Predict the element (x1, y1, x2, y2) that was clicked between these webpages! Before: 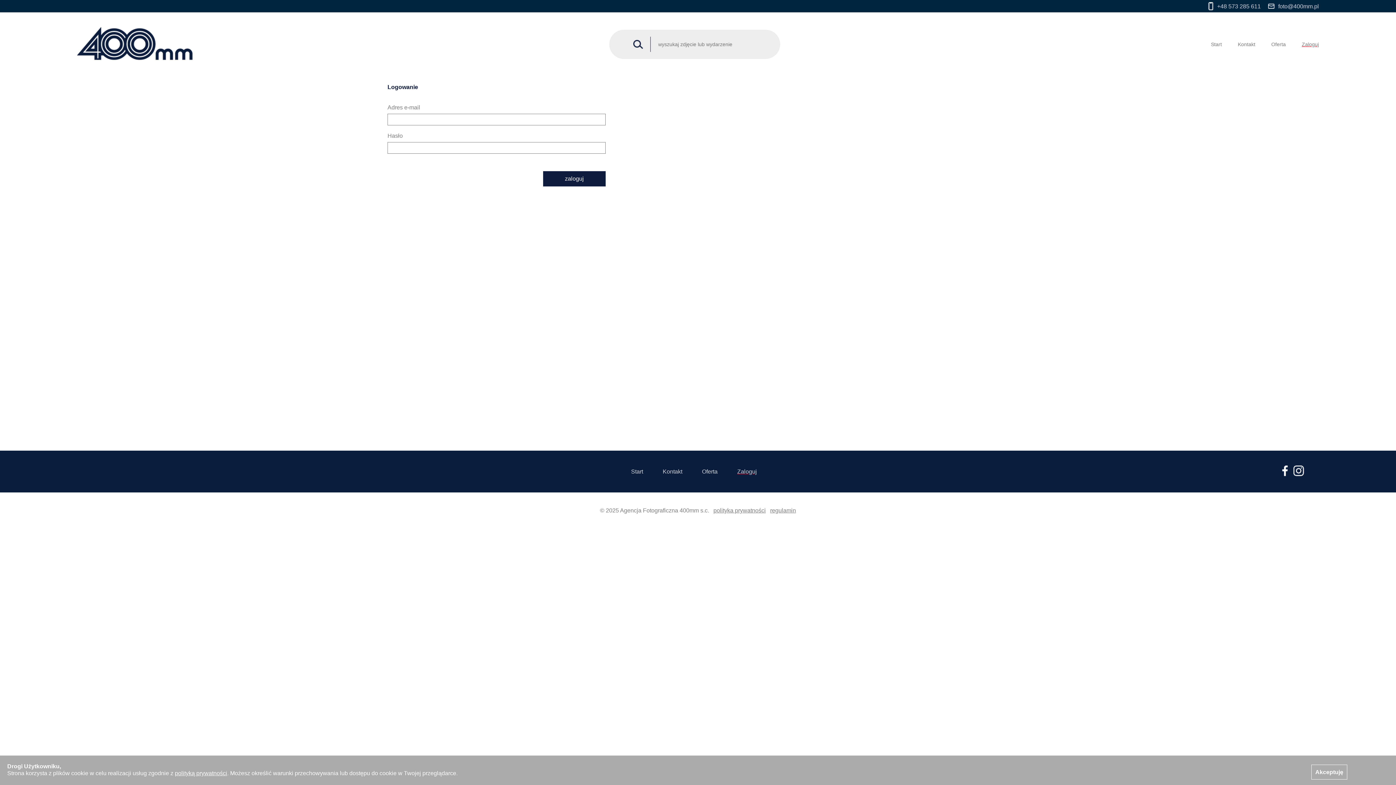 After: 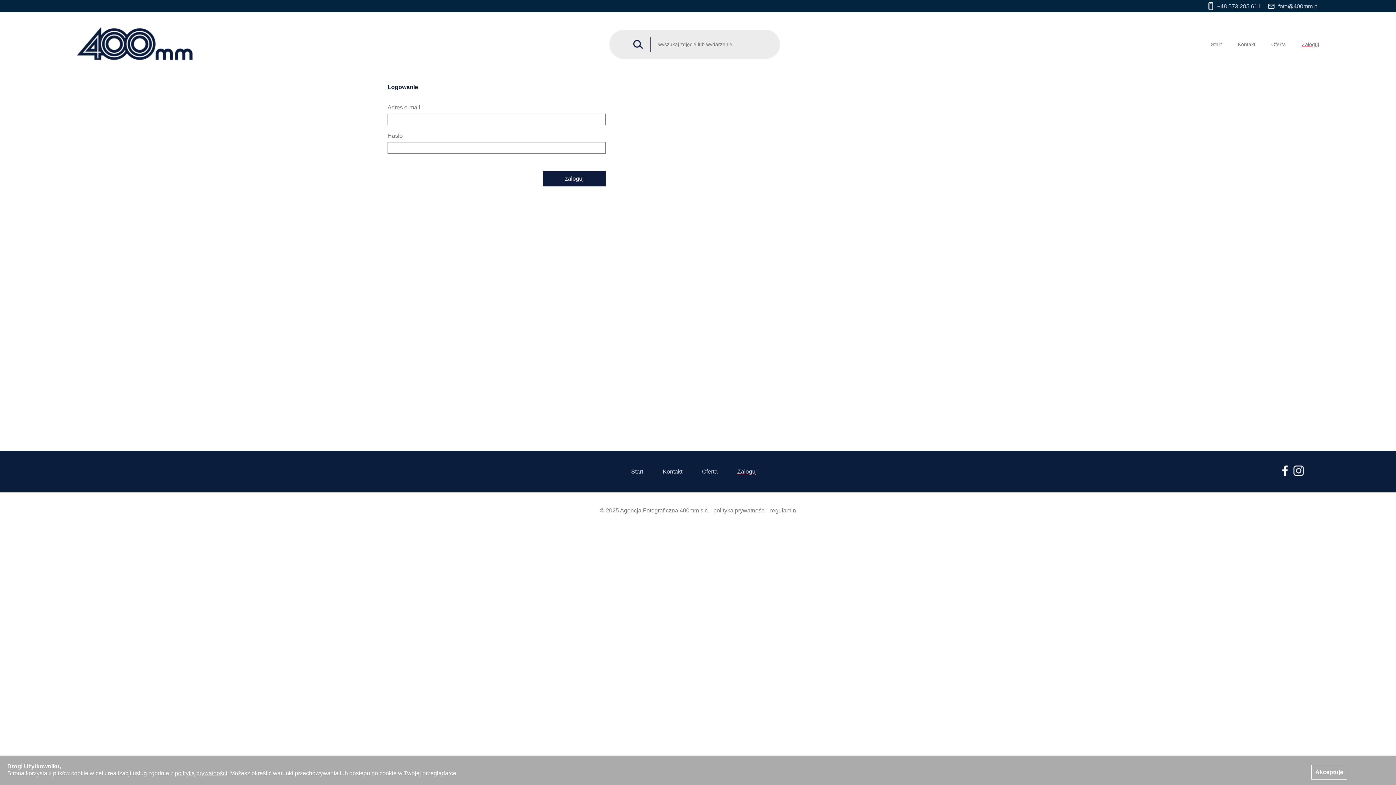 Action: bbox: (1278, 471, 1288, 477)